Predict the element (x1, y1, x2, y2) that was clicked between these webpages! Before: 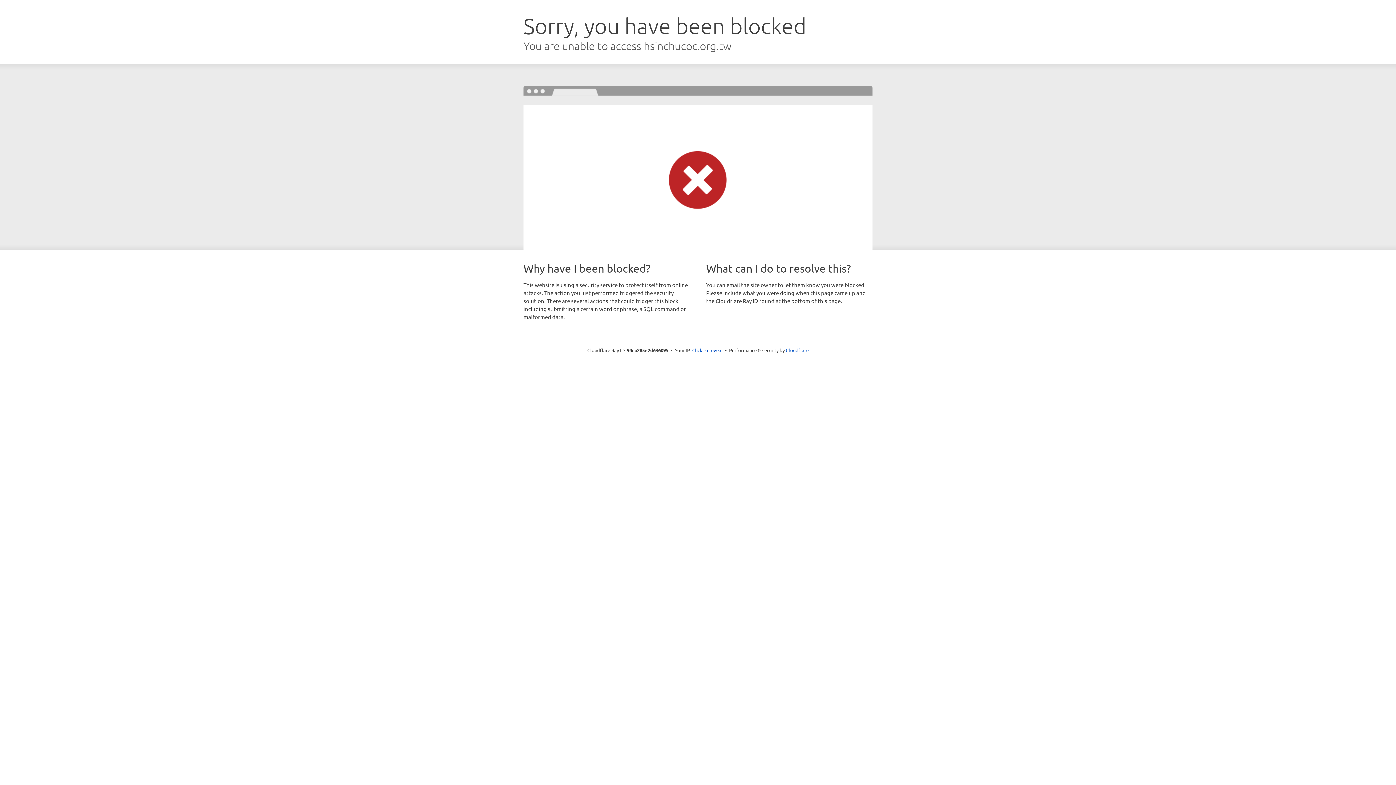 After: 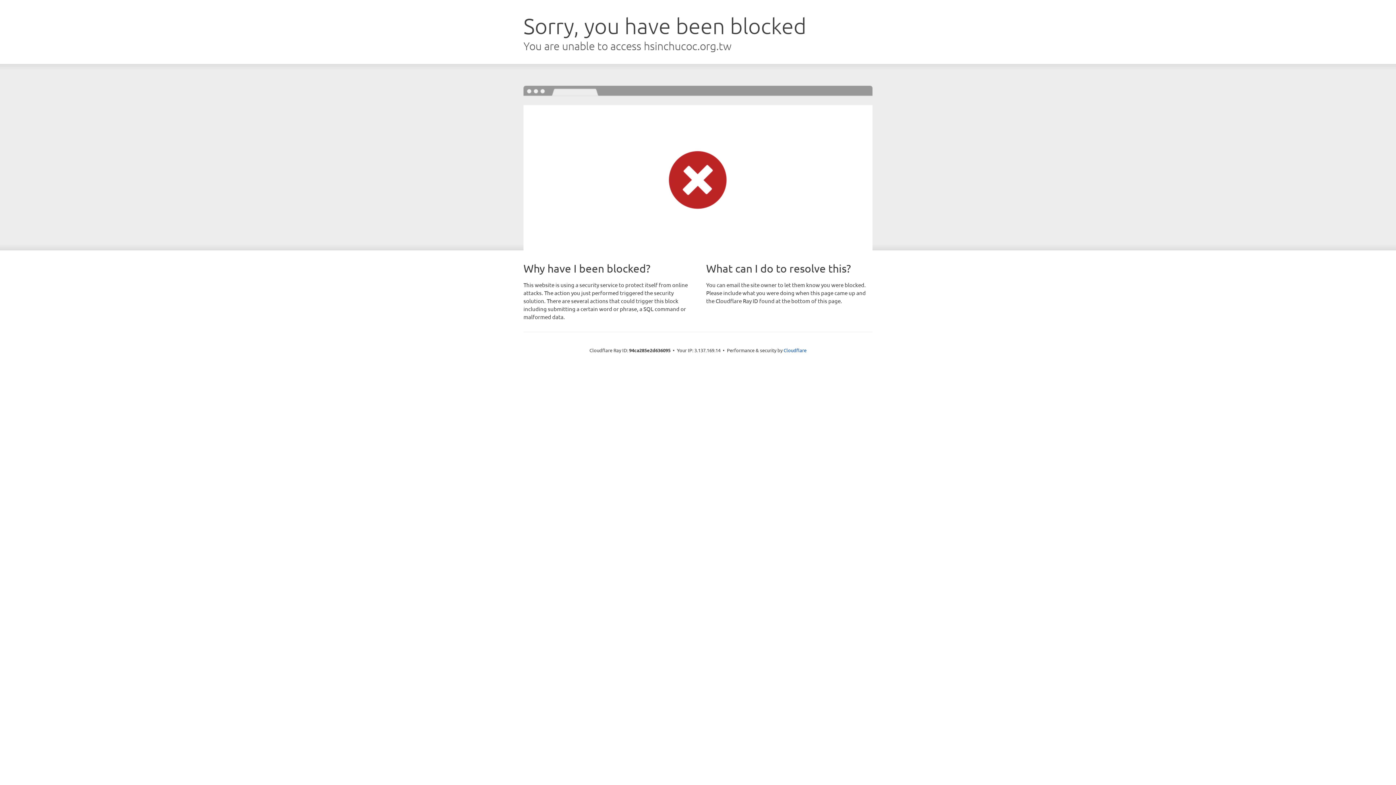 Action: label: Click to reveal bbox: (692, 346, 722, 353)